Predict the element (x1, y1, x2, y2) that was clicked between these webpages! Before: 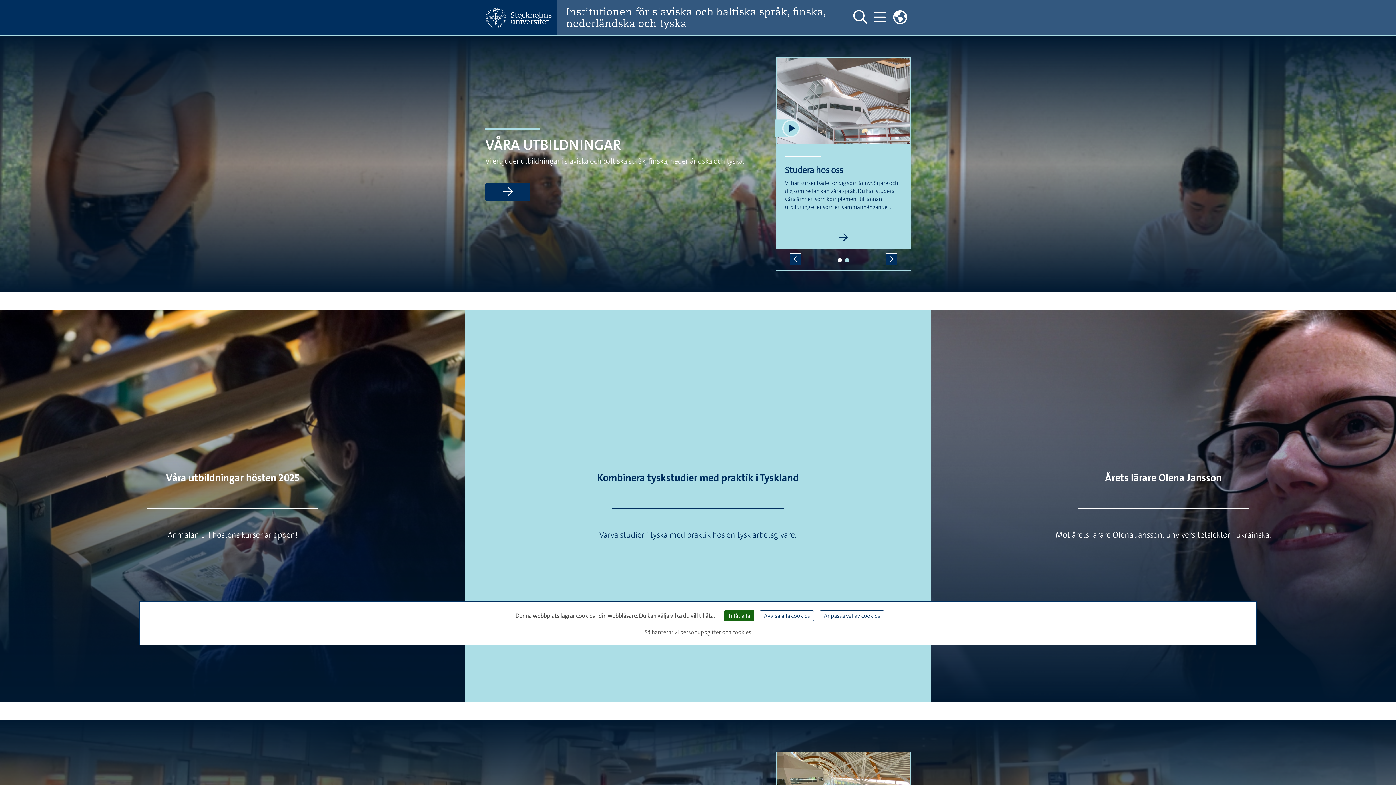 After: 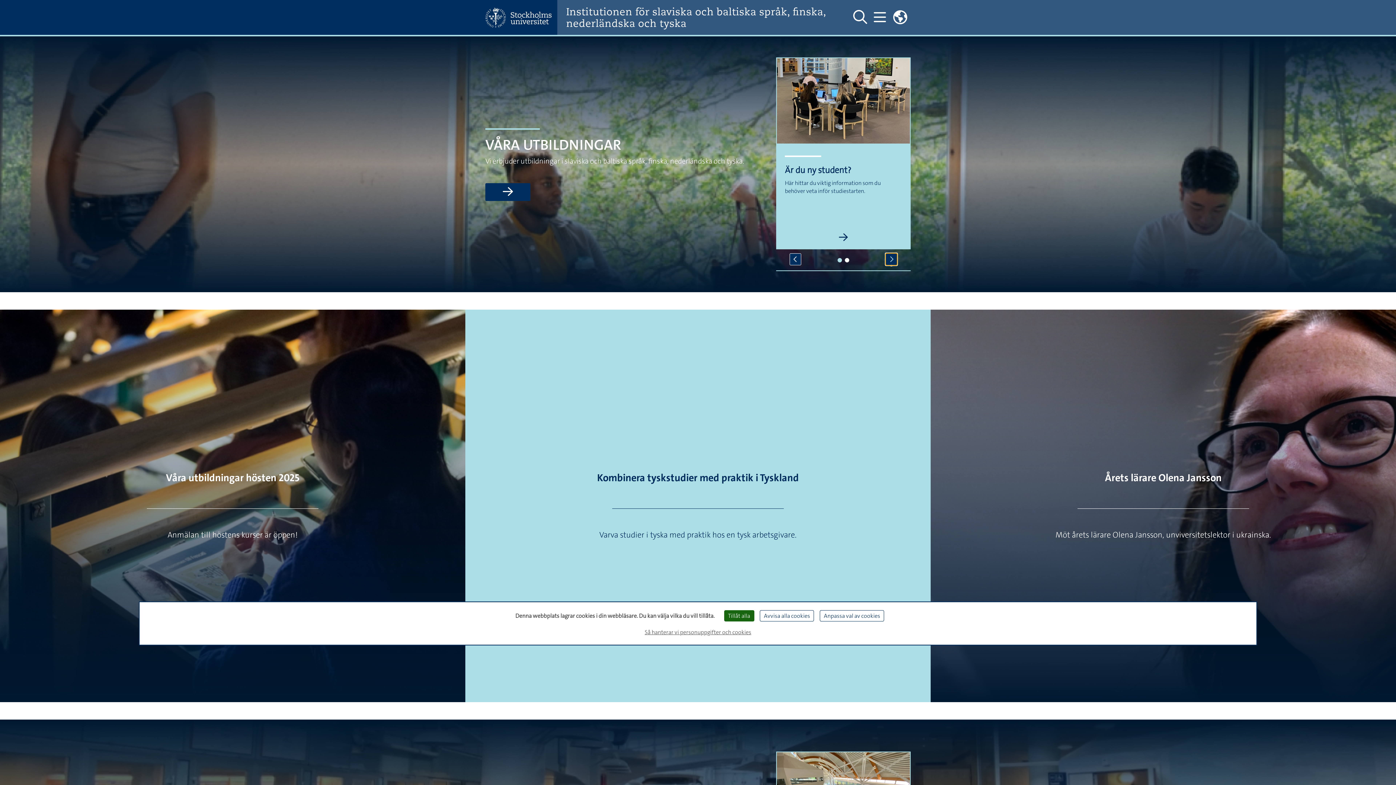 Action: label: Nästa element bbox: (885, 253, 897, 265)